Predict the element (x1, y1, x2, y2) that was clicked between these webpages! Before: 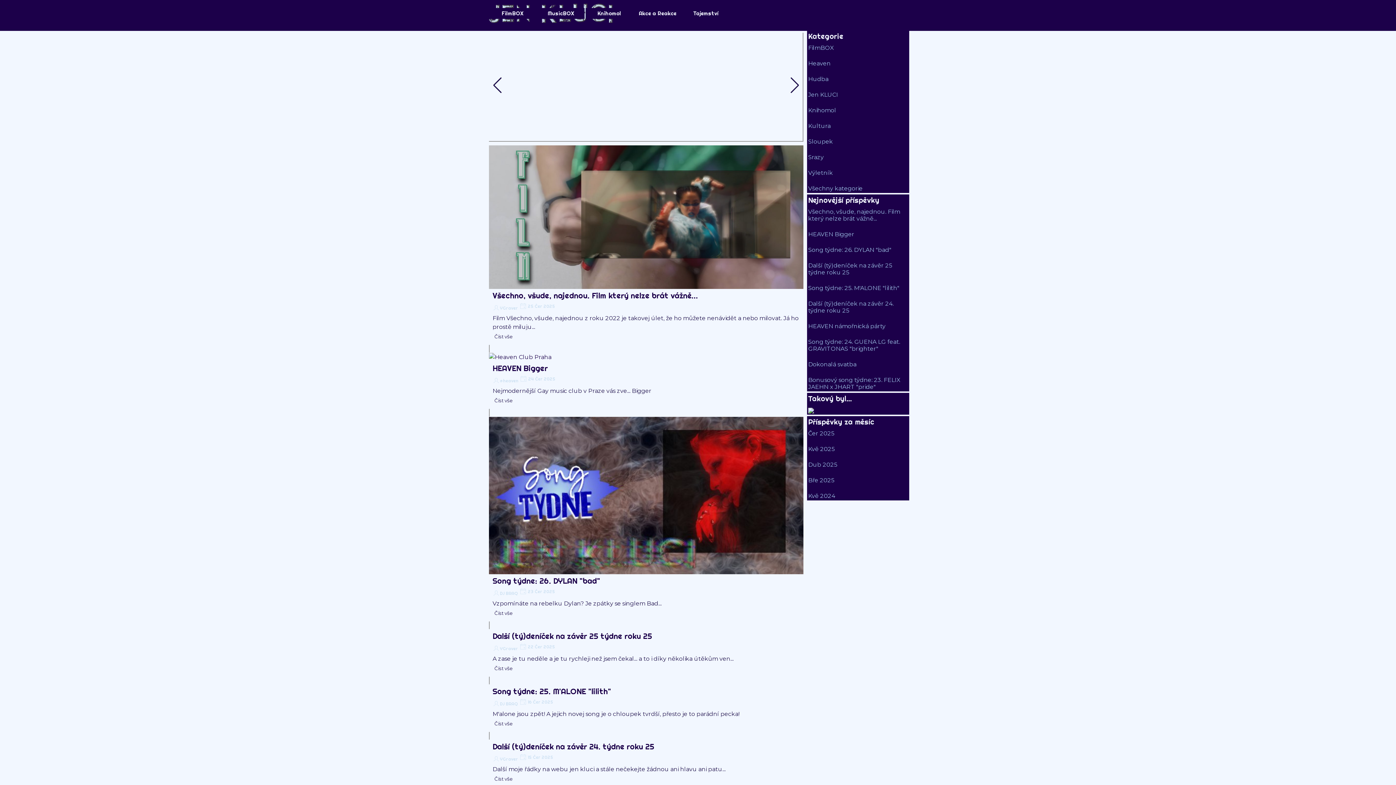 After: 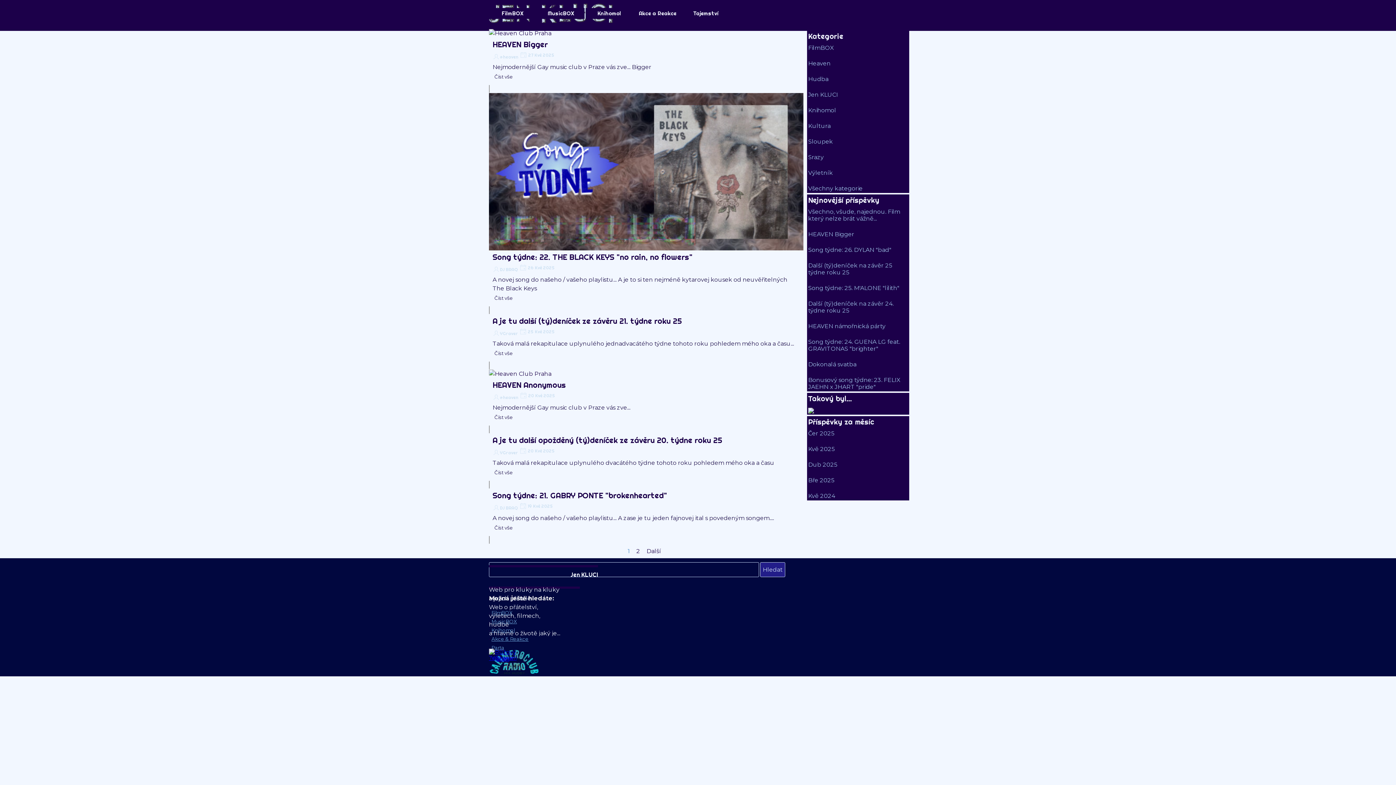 Action: label: Kvě 2025 bbox: (808, 445, 834, 452)